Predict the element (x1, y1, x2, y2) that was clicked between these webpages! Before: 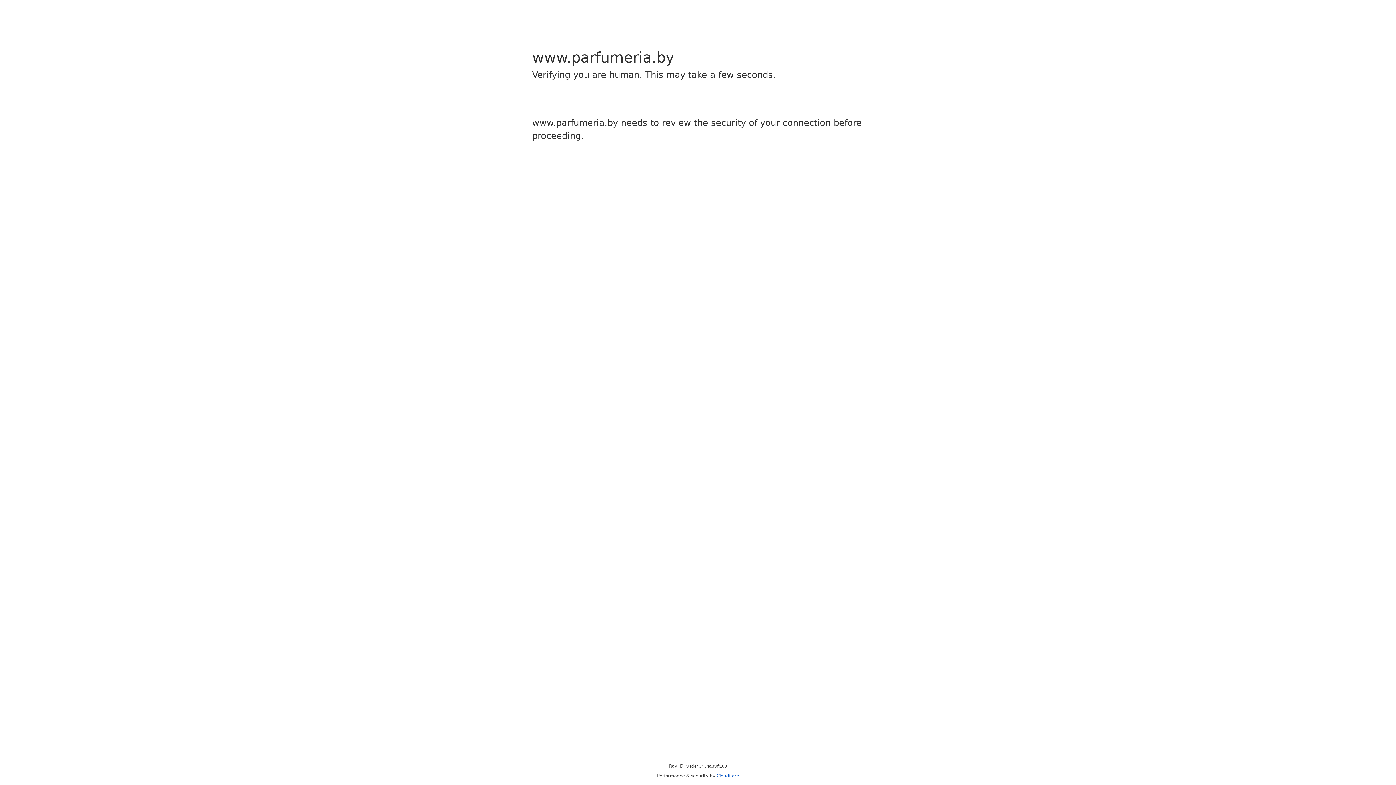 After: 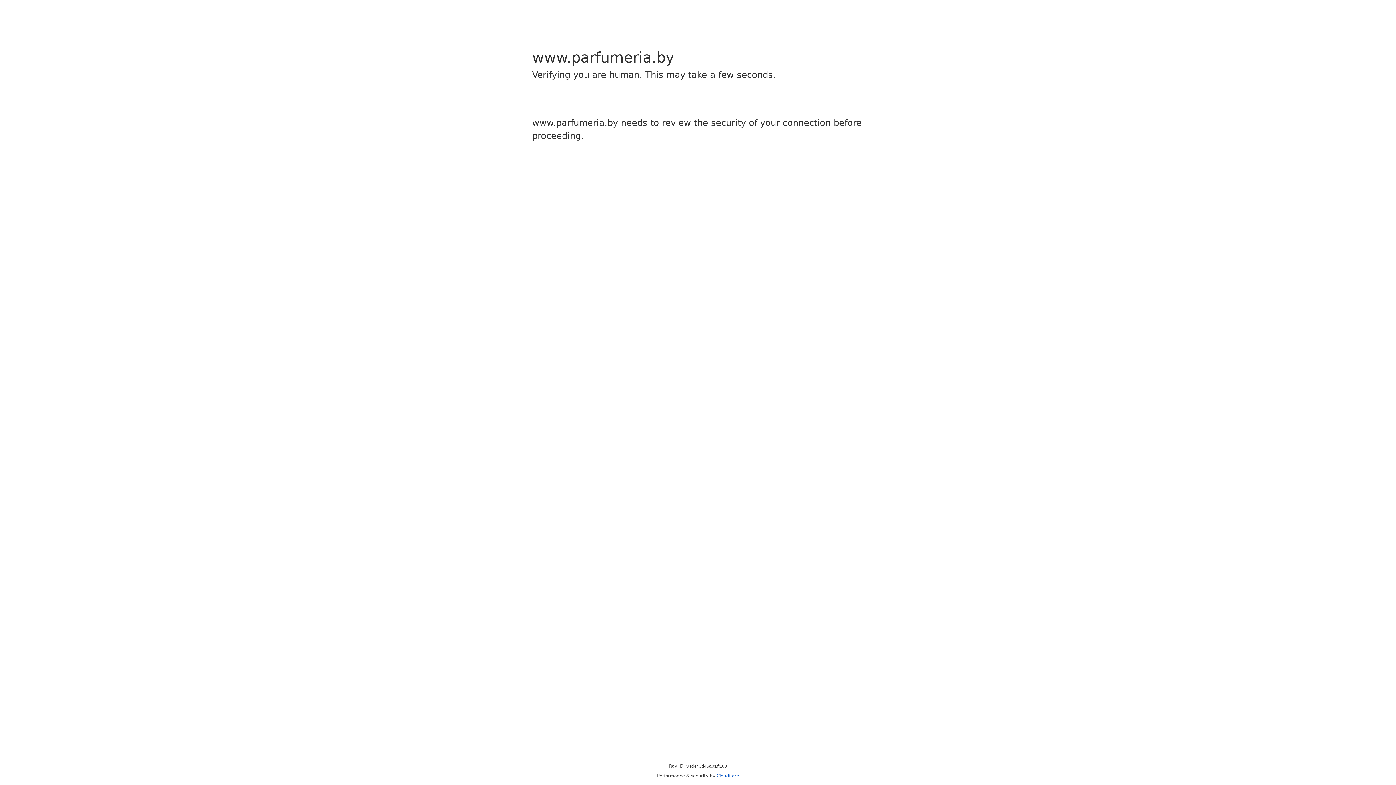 Action: label: Cloudflare bbox: (716, 773, 739, 778)